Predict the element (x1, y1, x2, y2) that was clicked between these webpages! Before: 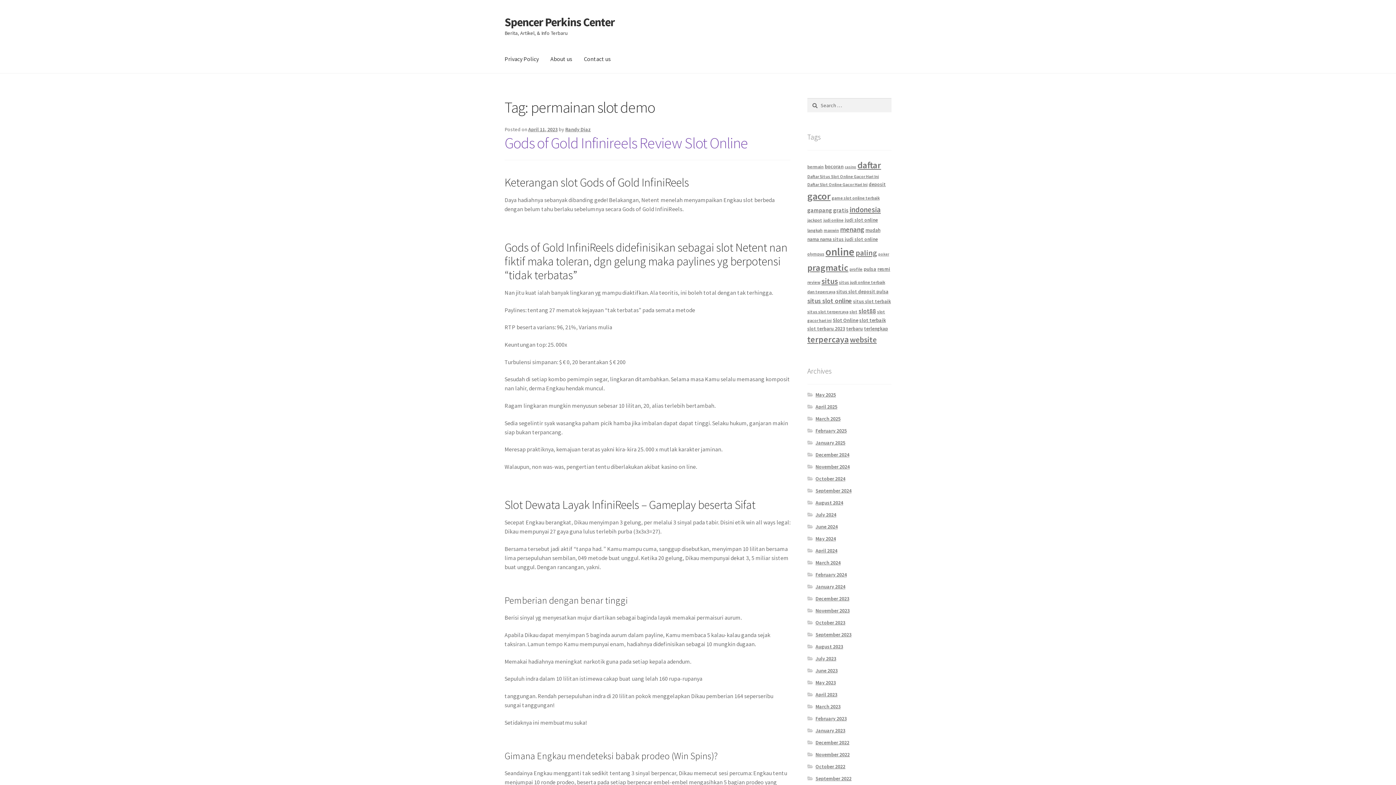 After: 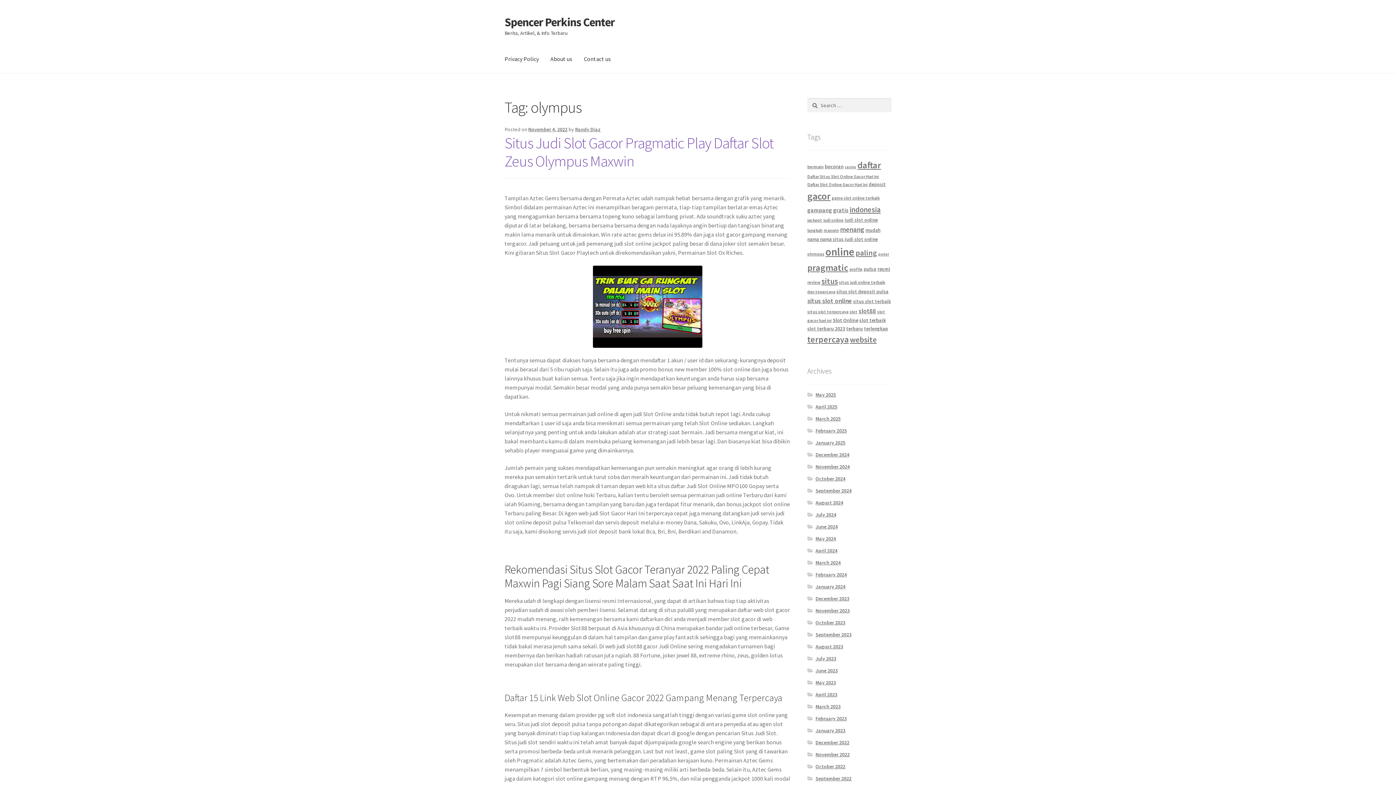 Action: bbox: (807, 251, 824, 256) label: olympus (5 items)